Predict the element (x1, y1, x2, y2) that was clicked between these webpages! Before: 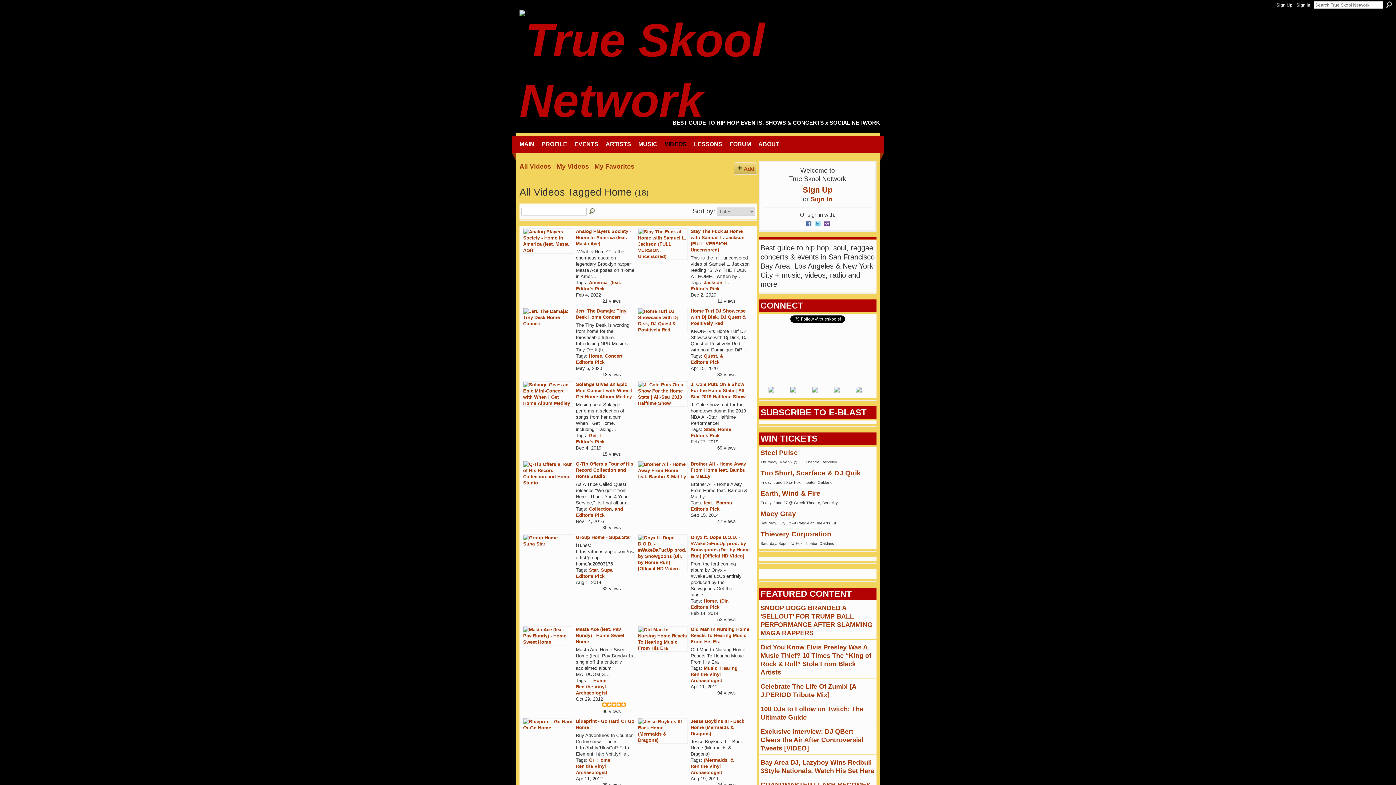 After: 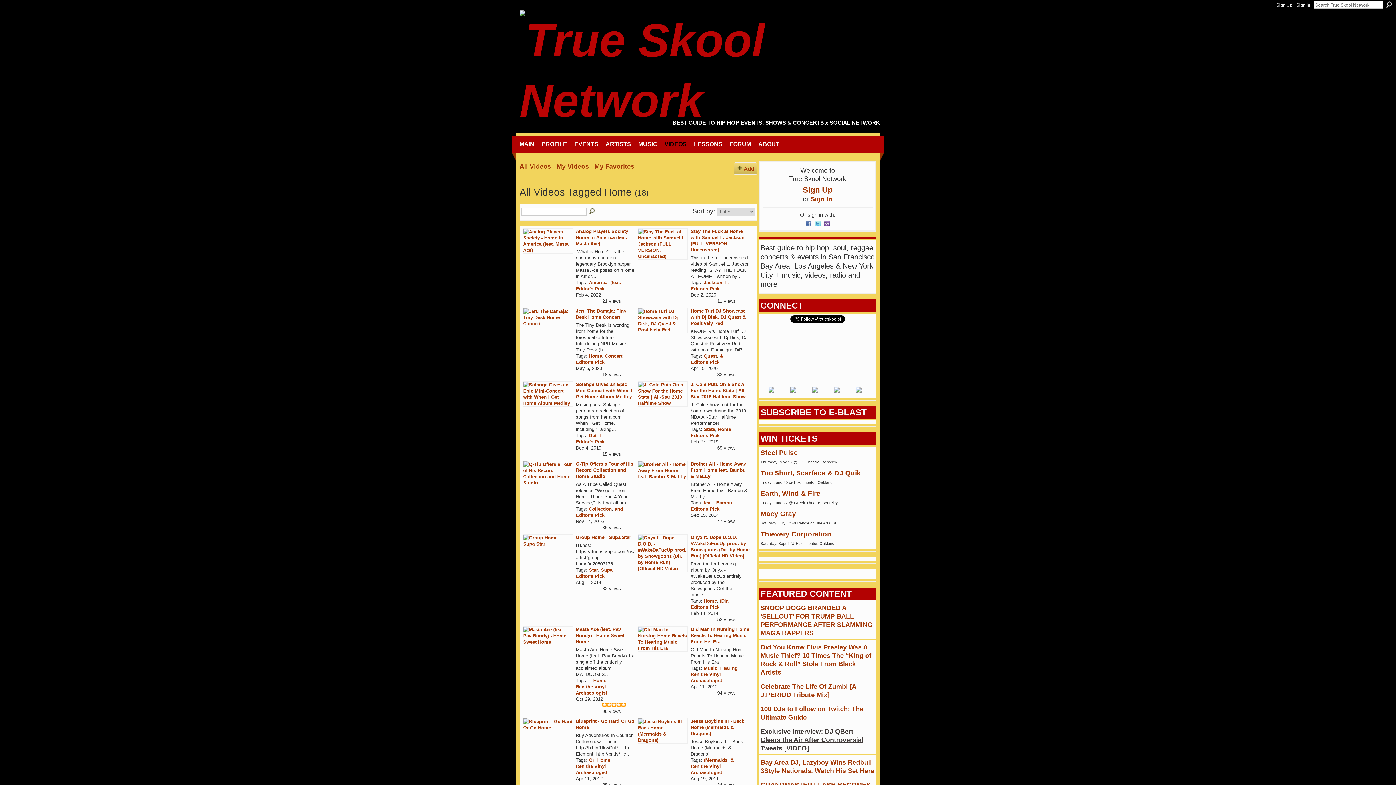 Action: bbox: (760, 728, 863, 752) label: Exclusive Interview: DJ QBert Clears the Air After Controversial Tweets [VIDEO]